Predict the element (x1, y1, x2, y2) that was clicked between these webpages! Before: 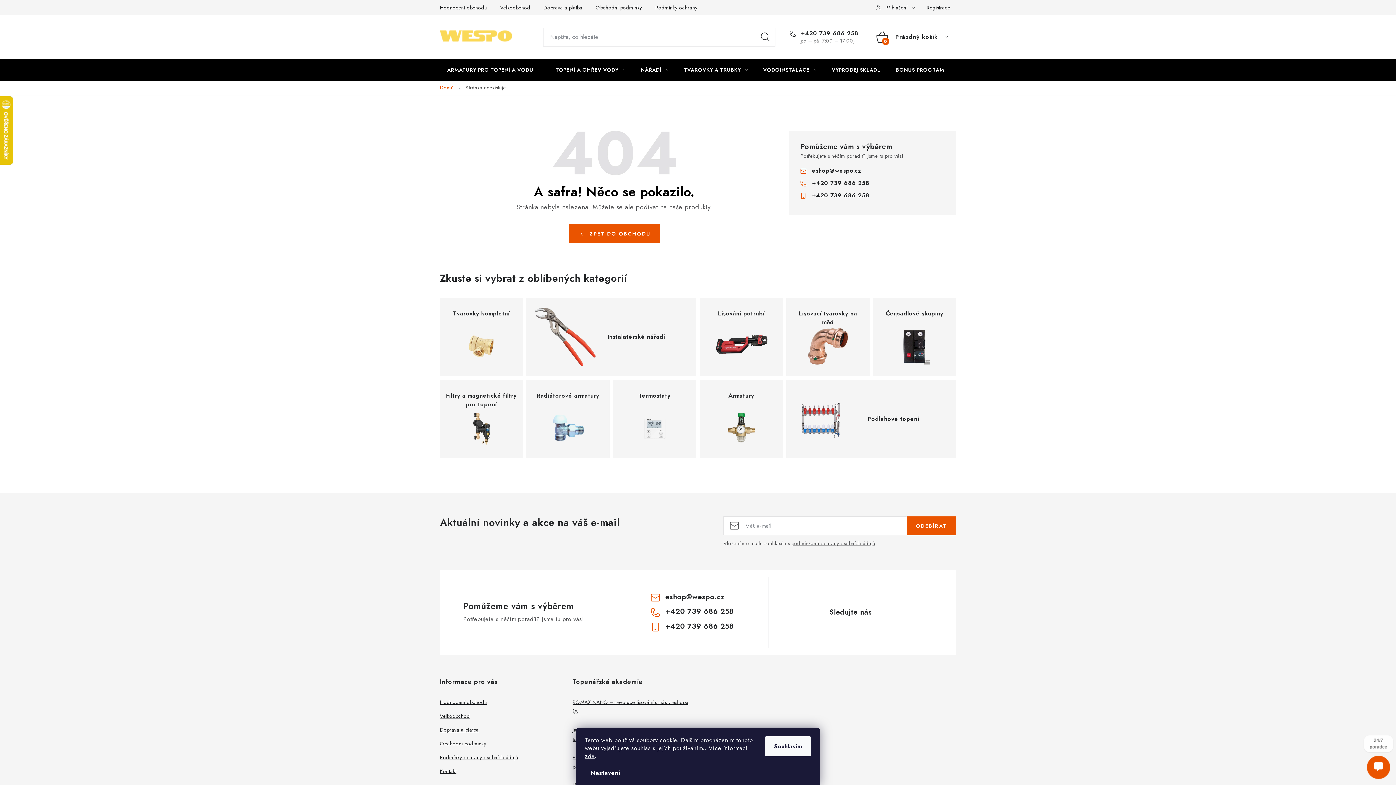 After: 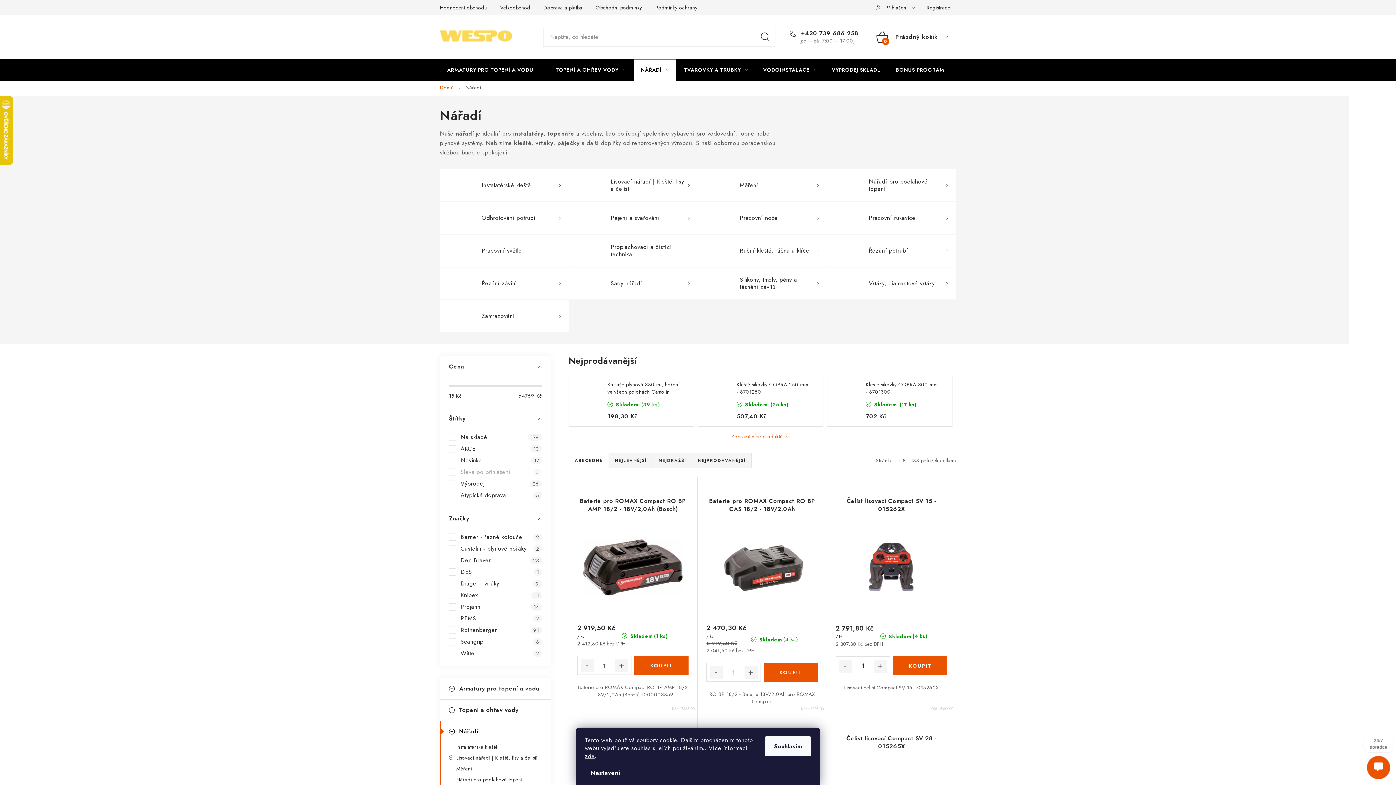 Action: bbox: (526, 297, 696, 376) label: Instalatérské nářadí